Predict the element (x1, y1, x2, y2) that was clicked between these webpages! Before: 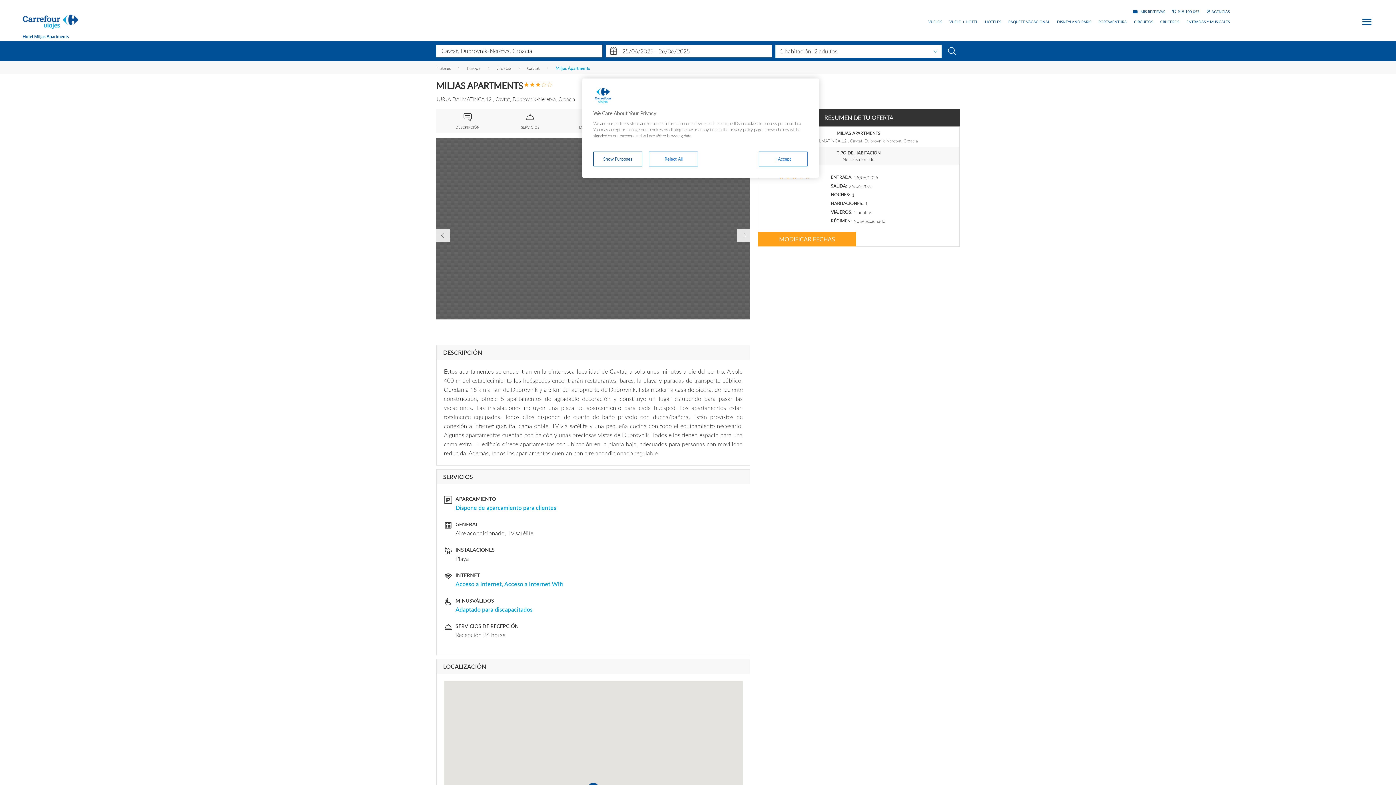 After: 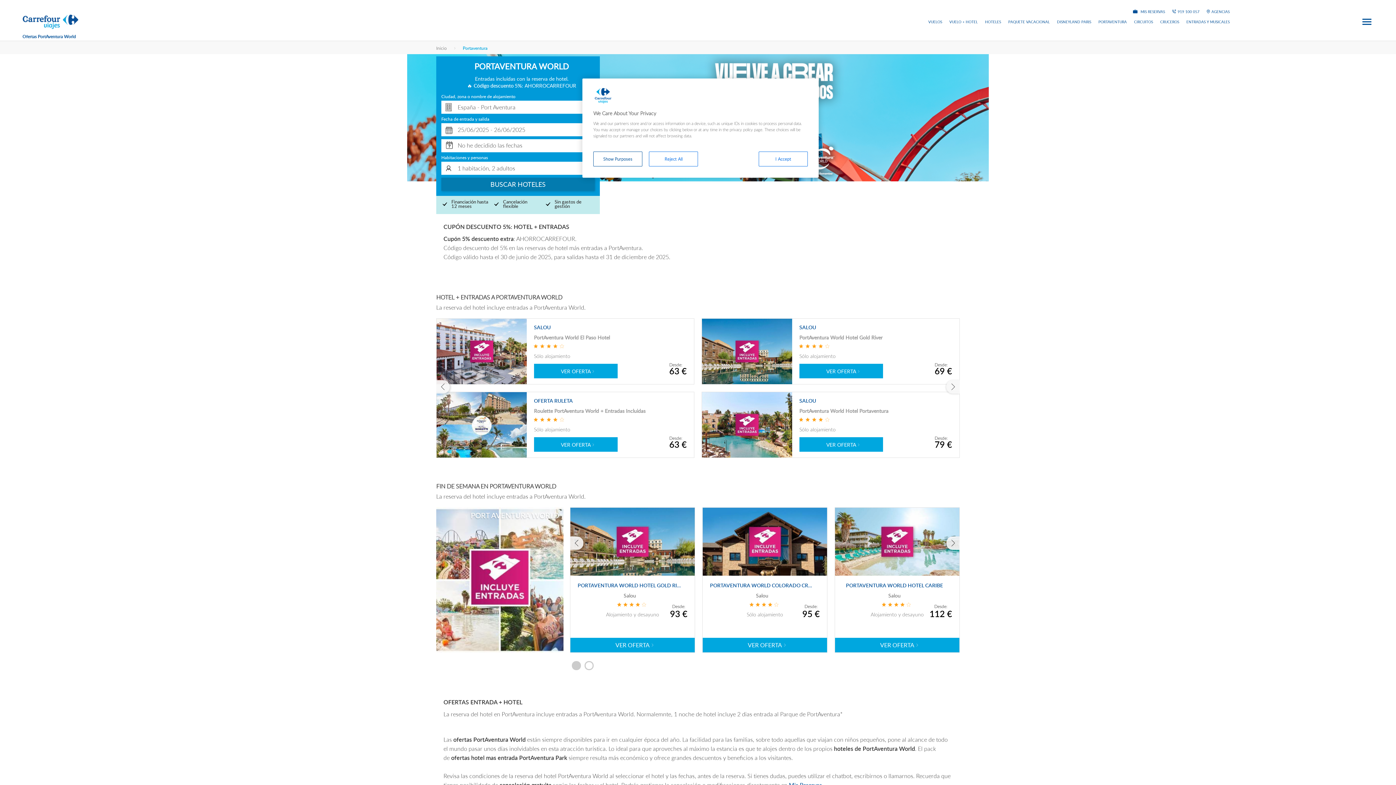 Action: label: PORTAVENTURA bbox: (1098, 20, 1127, 23)